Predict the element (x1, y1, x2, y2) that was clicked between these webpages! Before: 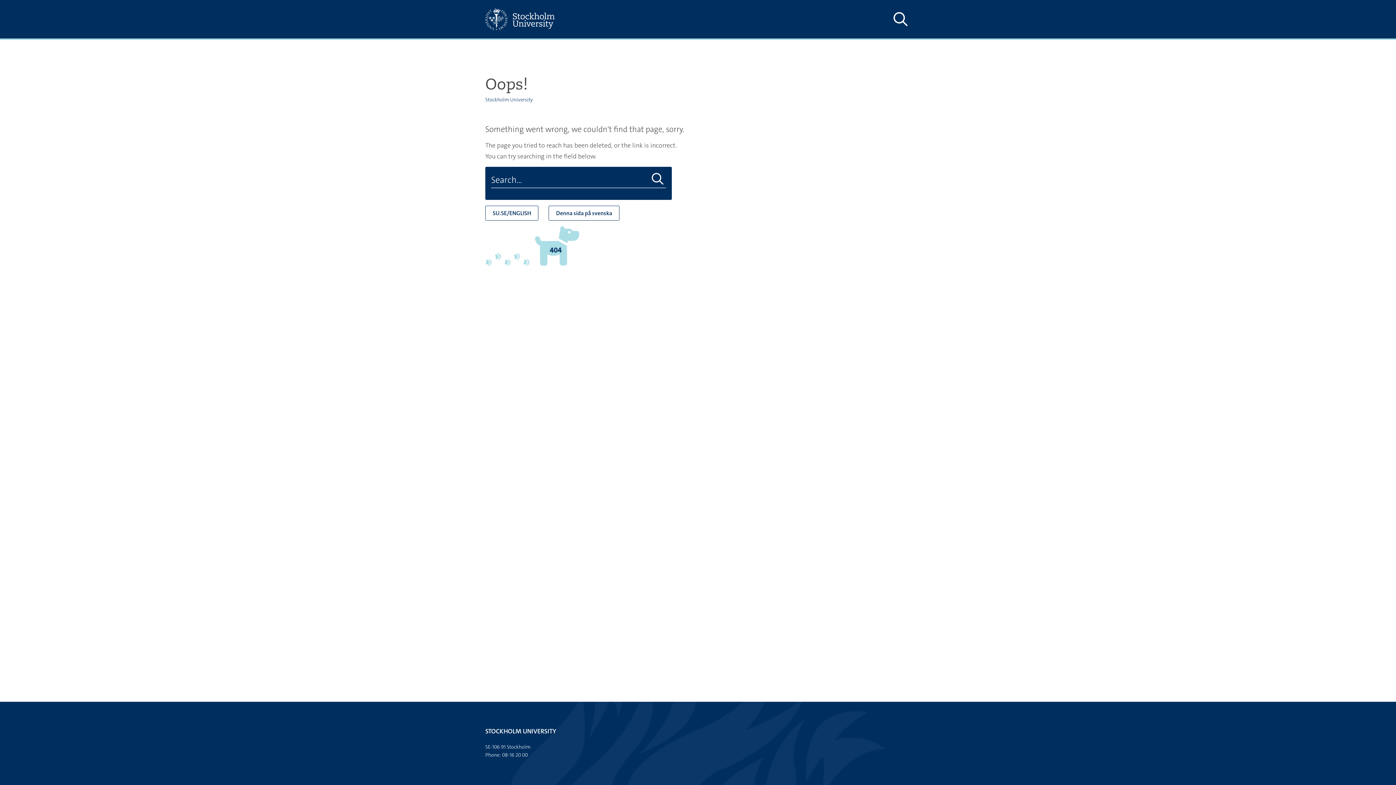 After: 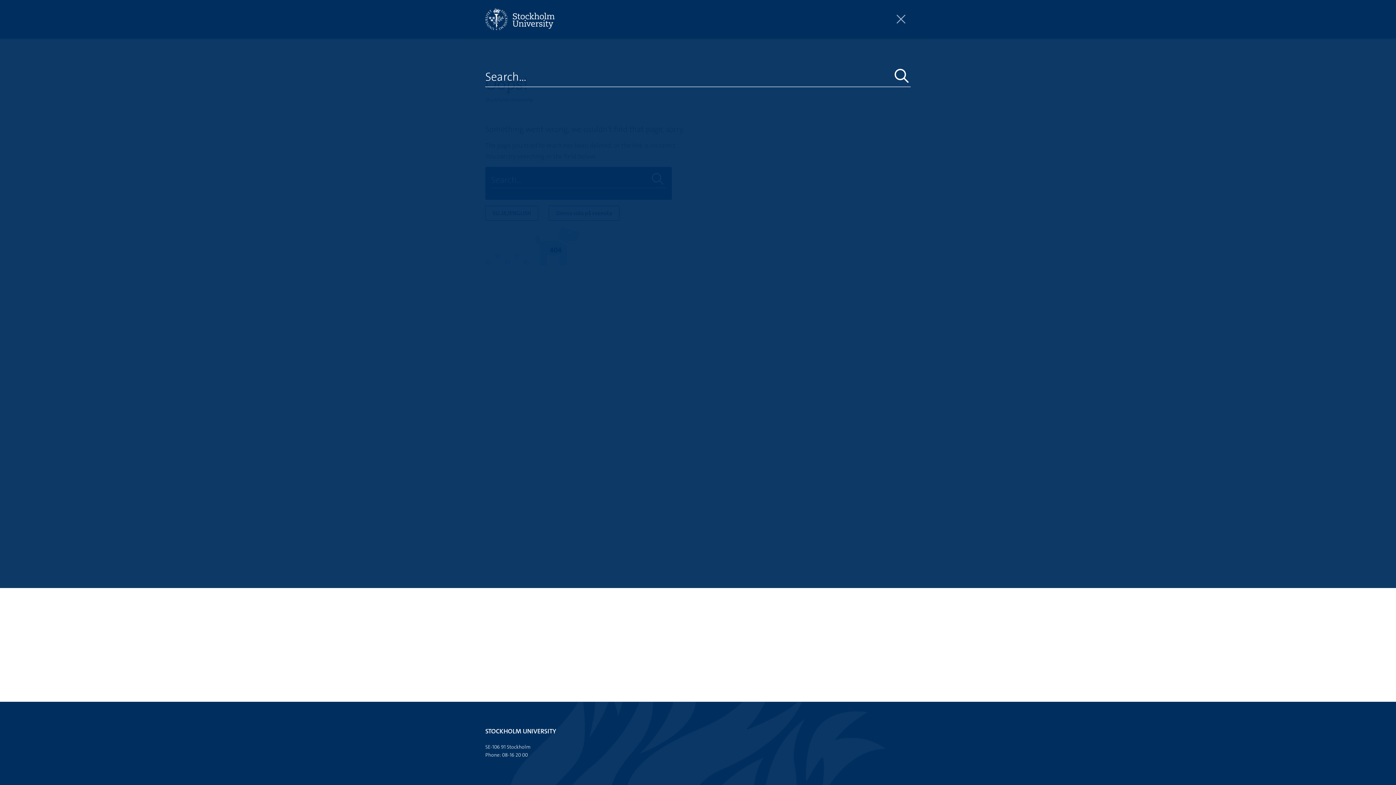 Action: label: Show and hide search site bbox: (890, 10, 910, 28)